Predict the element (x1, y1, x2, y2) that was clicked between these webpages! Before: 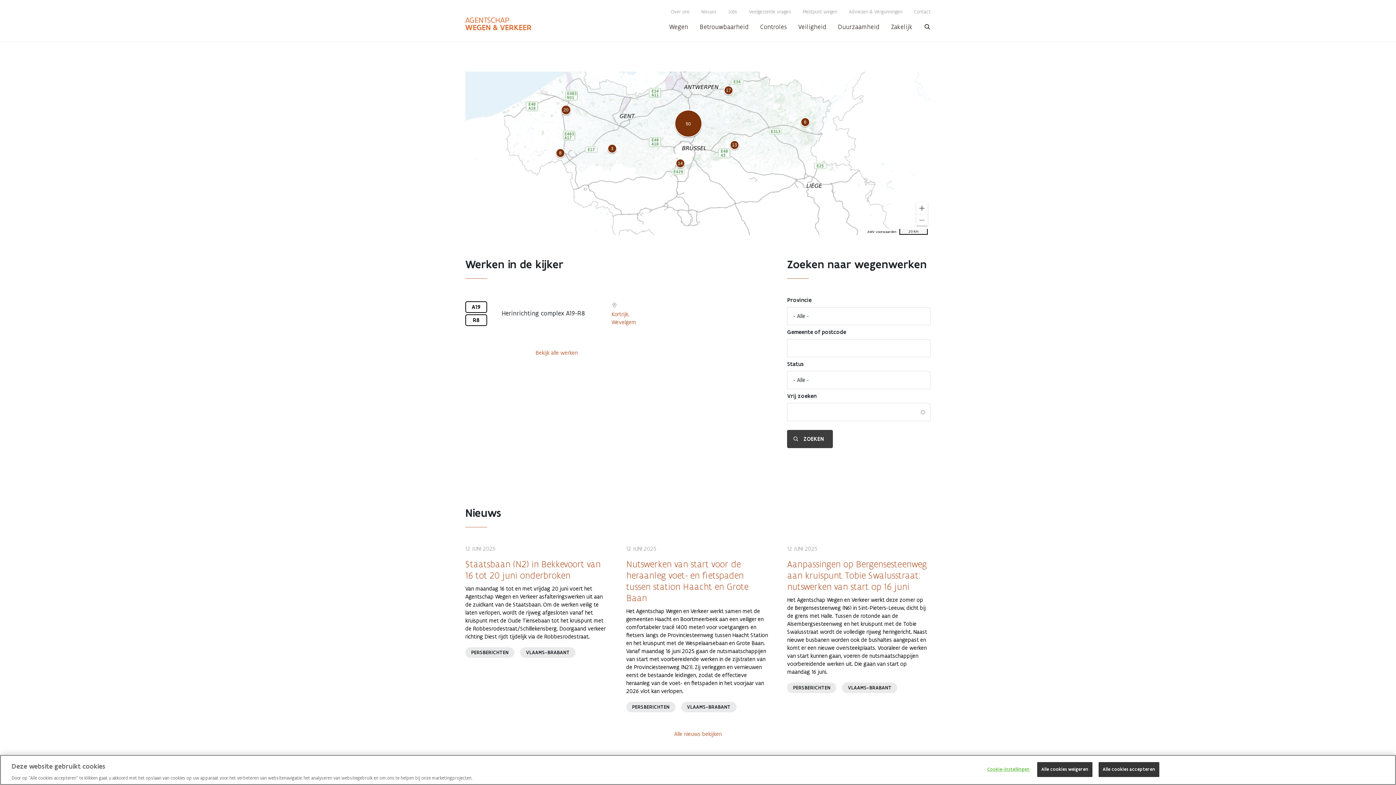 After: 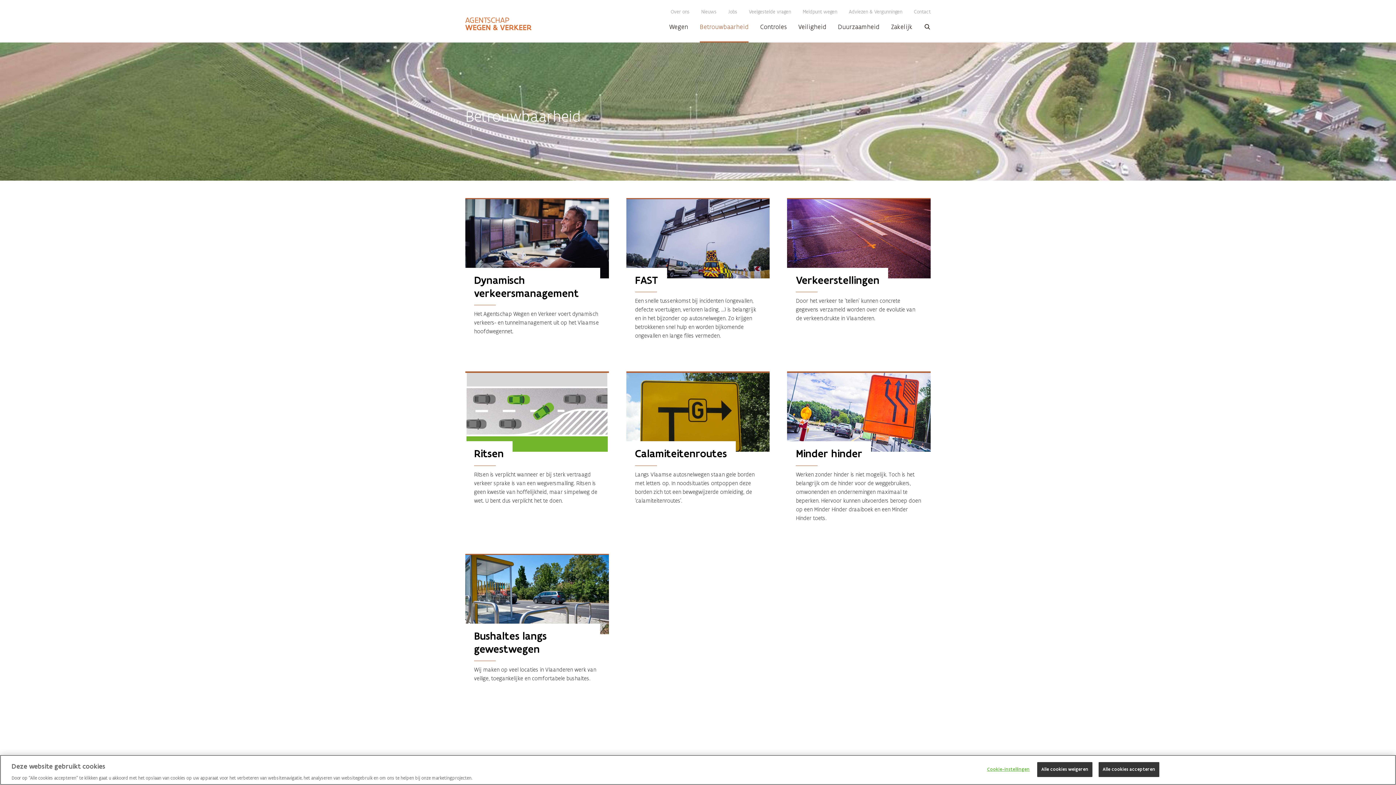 Action: label: Betrouwbaarheid bbox: (694, 19, 754, 37)